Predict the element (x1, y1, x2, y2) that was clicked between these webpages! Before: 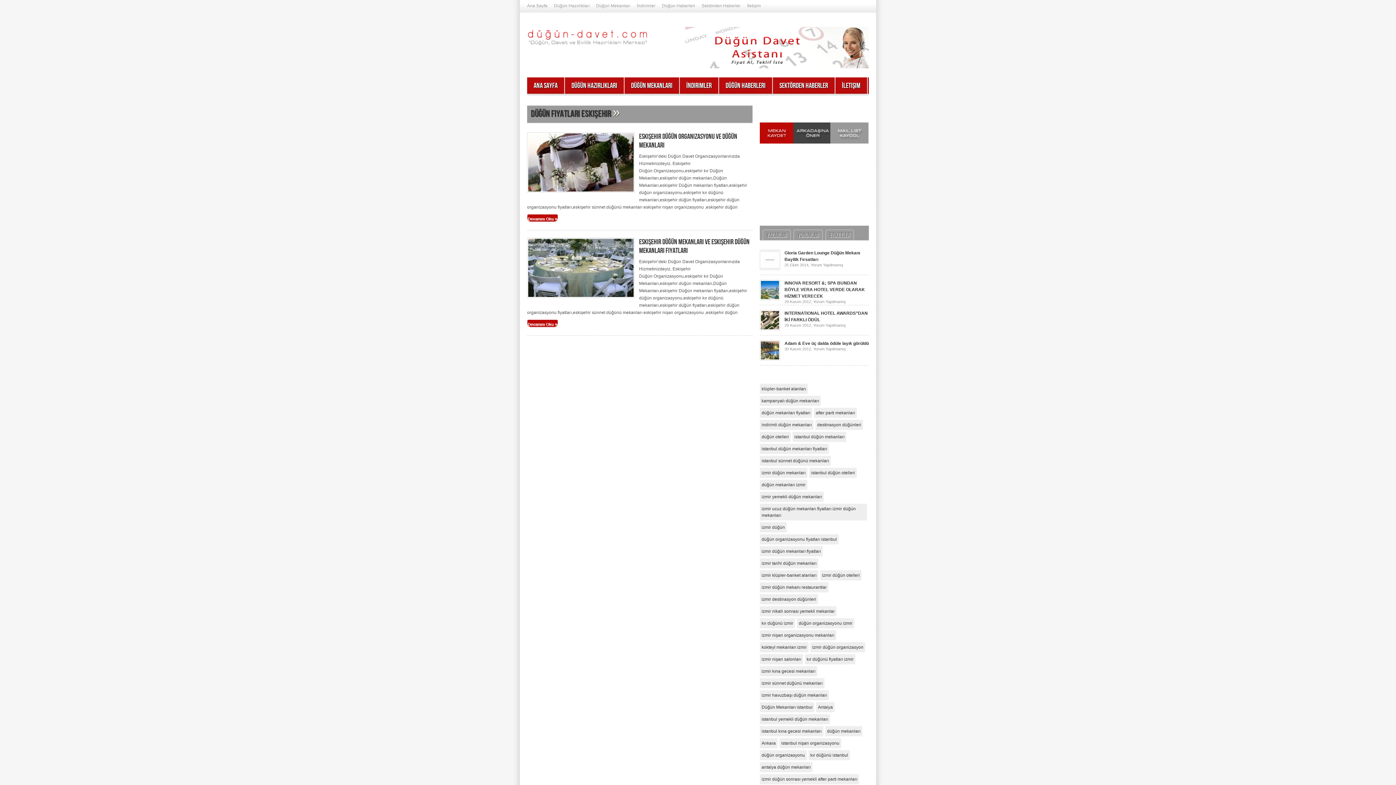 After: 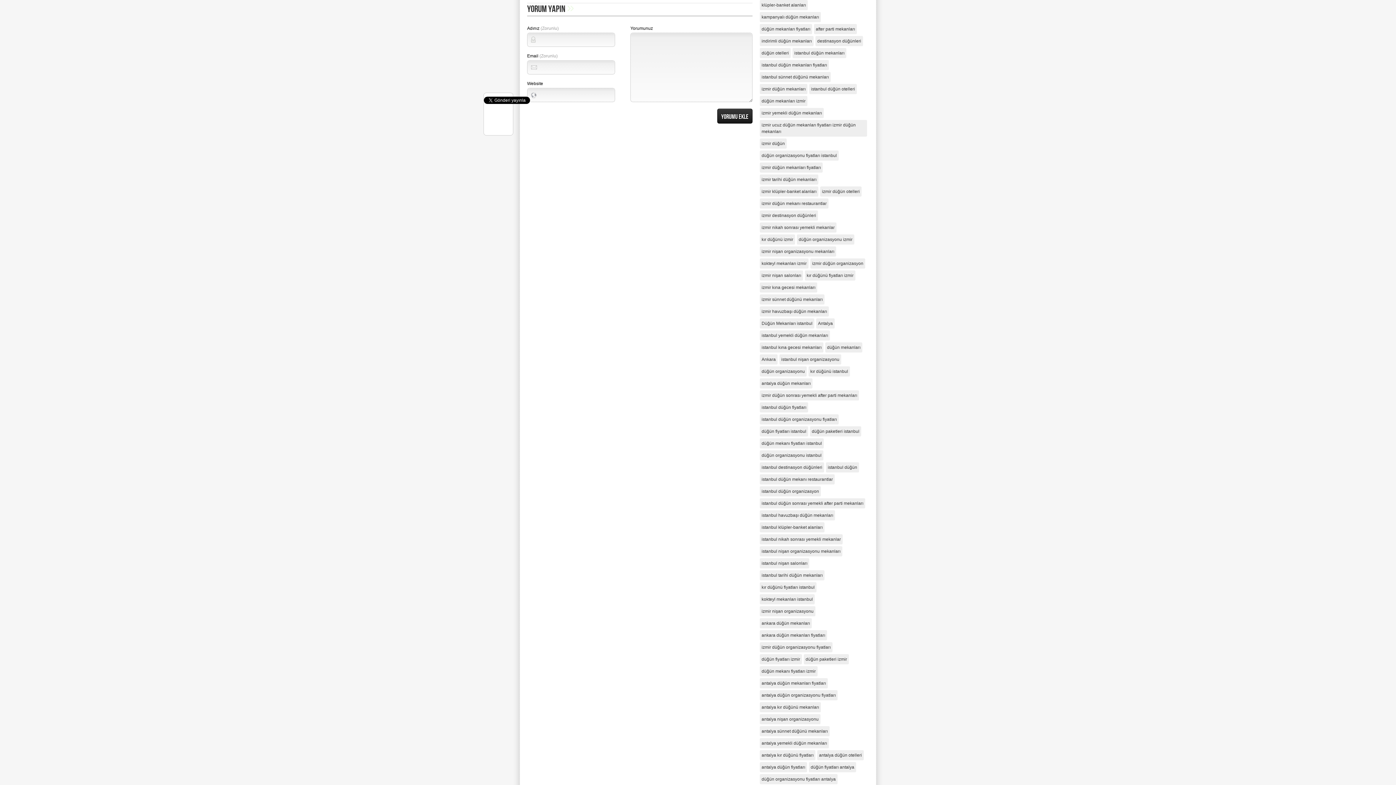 Action: bbox: (813, 323, 846, 327) label: Yorum Yapılmamış